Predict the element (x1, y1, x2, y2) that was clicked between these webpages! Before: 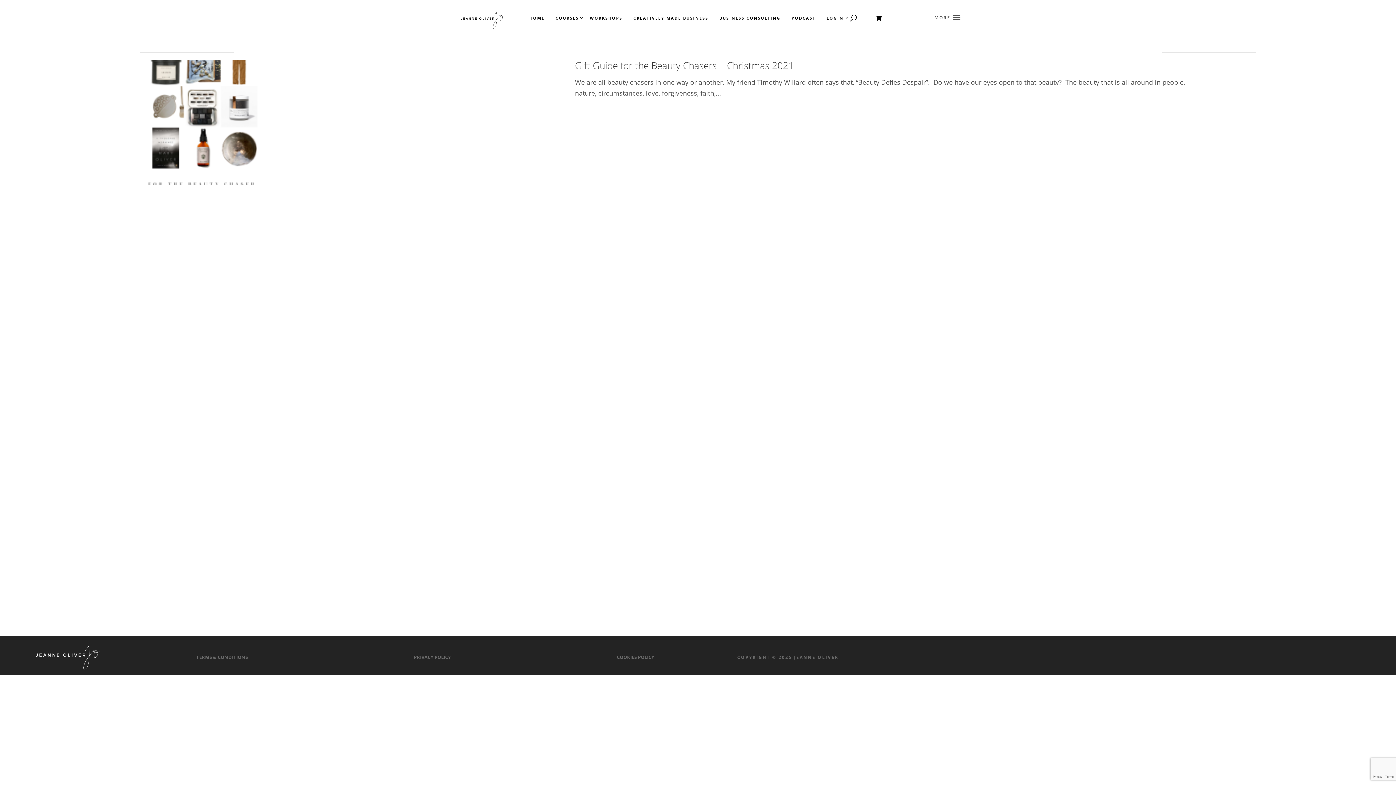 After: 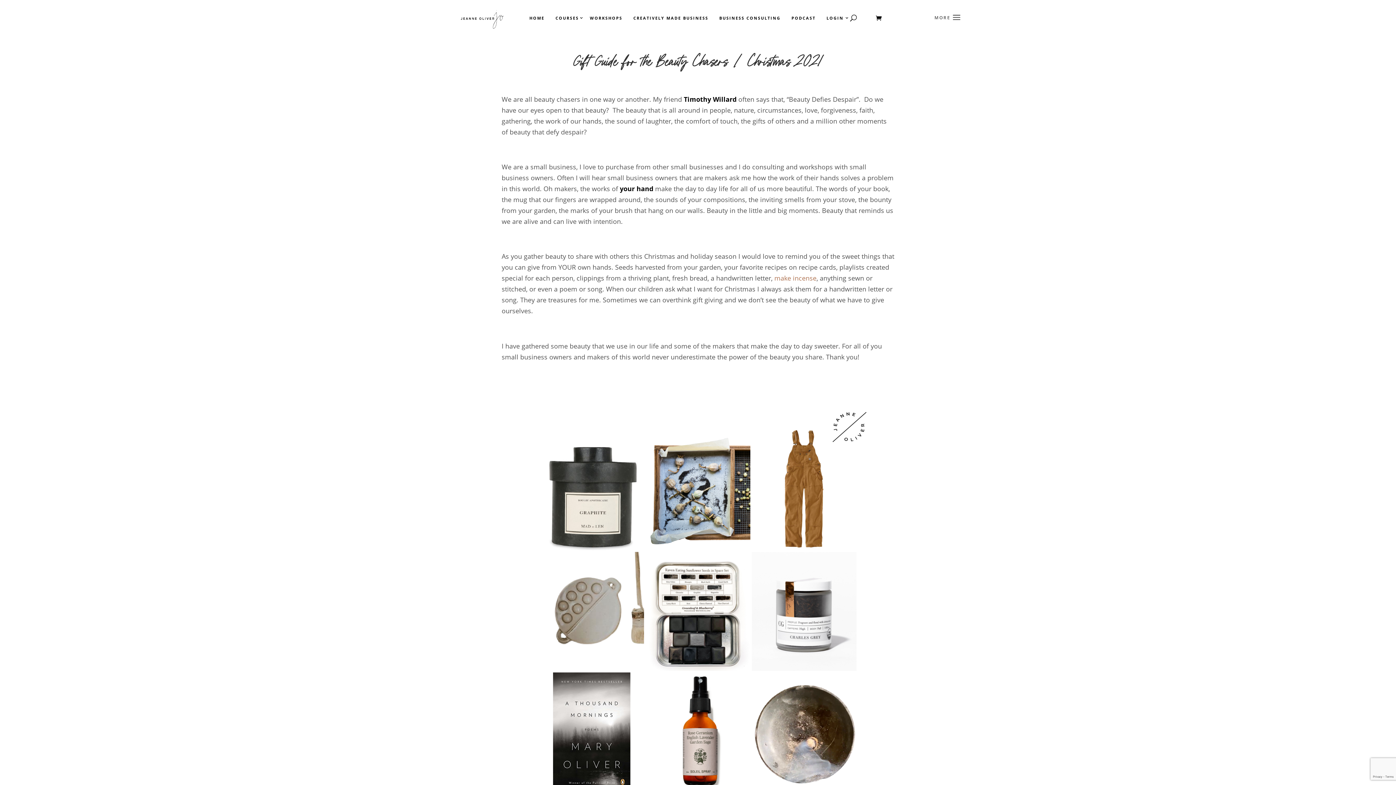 Action: label: Gift Guide for the Beauty Chasers | Christmas 2021 bbox: (575, 58, 794, 71)